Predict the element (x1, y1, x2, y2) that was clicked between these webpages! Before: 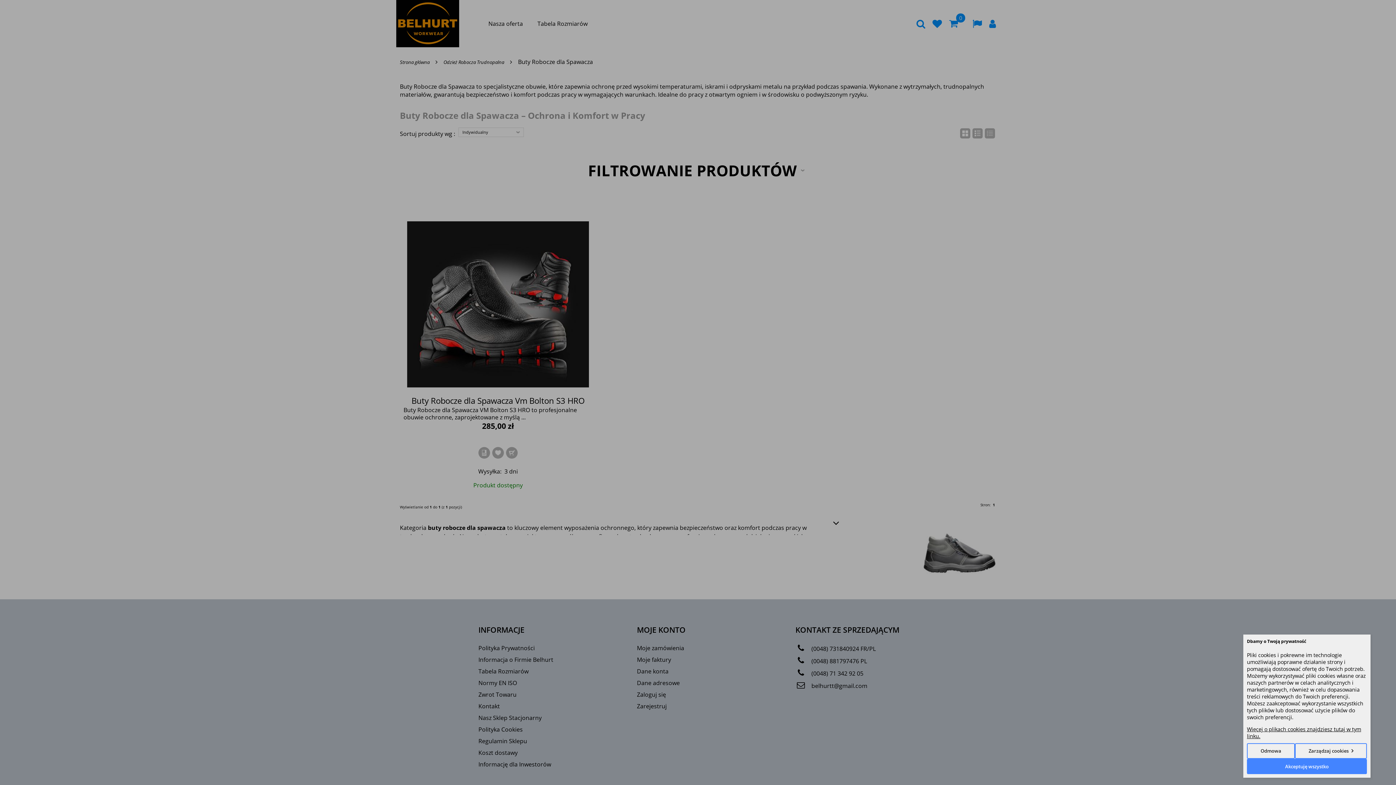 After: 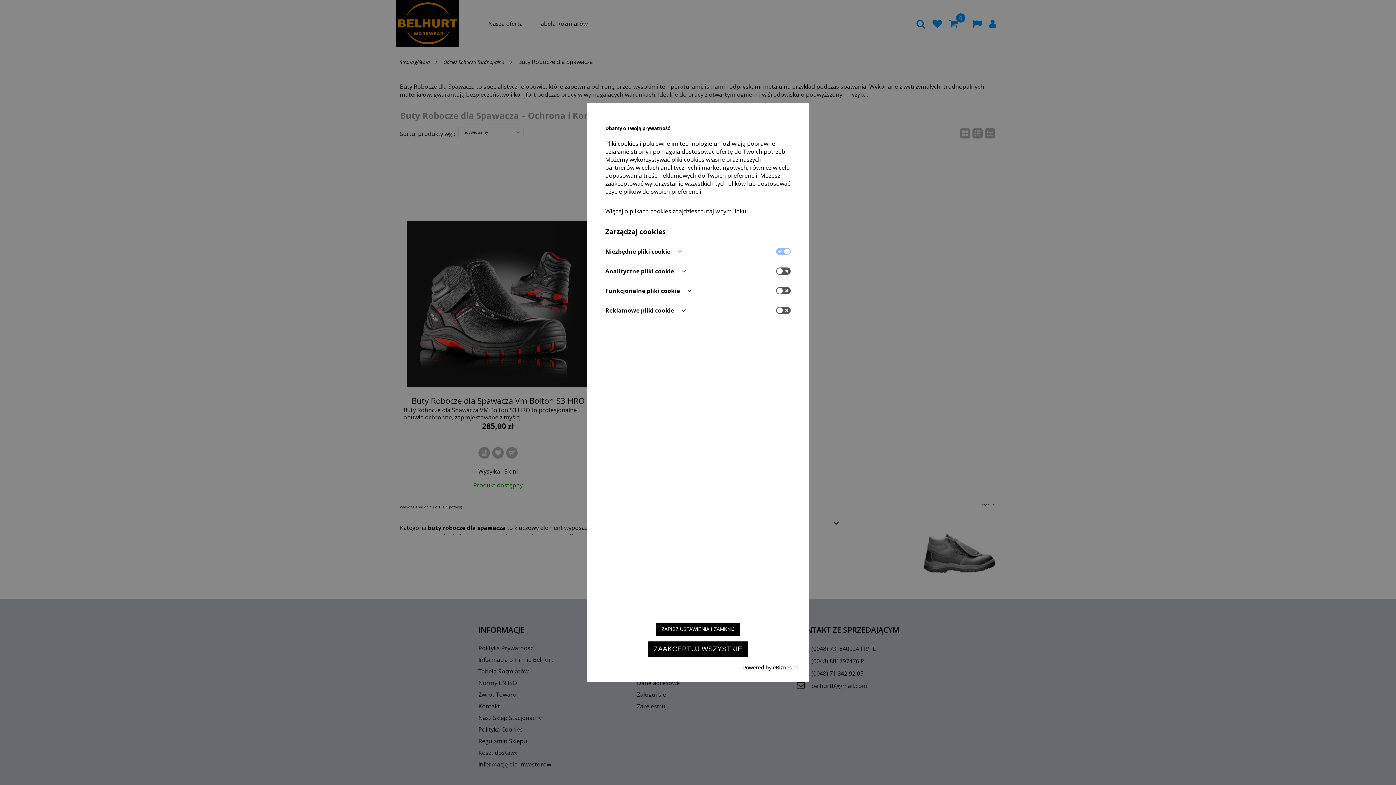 Action: label: Zarządzaj cookies bbox: (1295, 743, 1367, 759)